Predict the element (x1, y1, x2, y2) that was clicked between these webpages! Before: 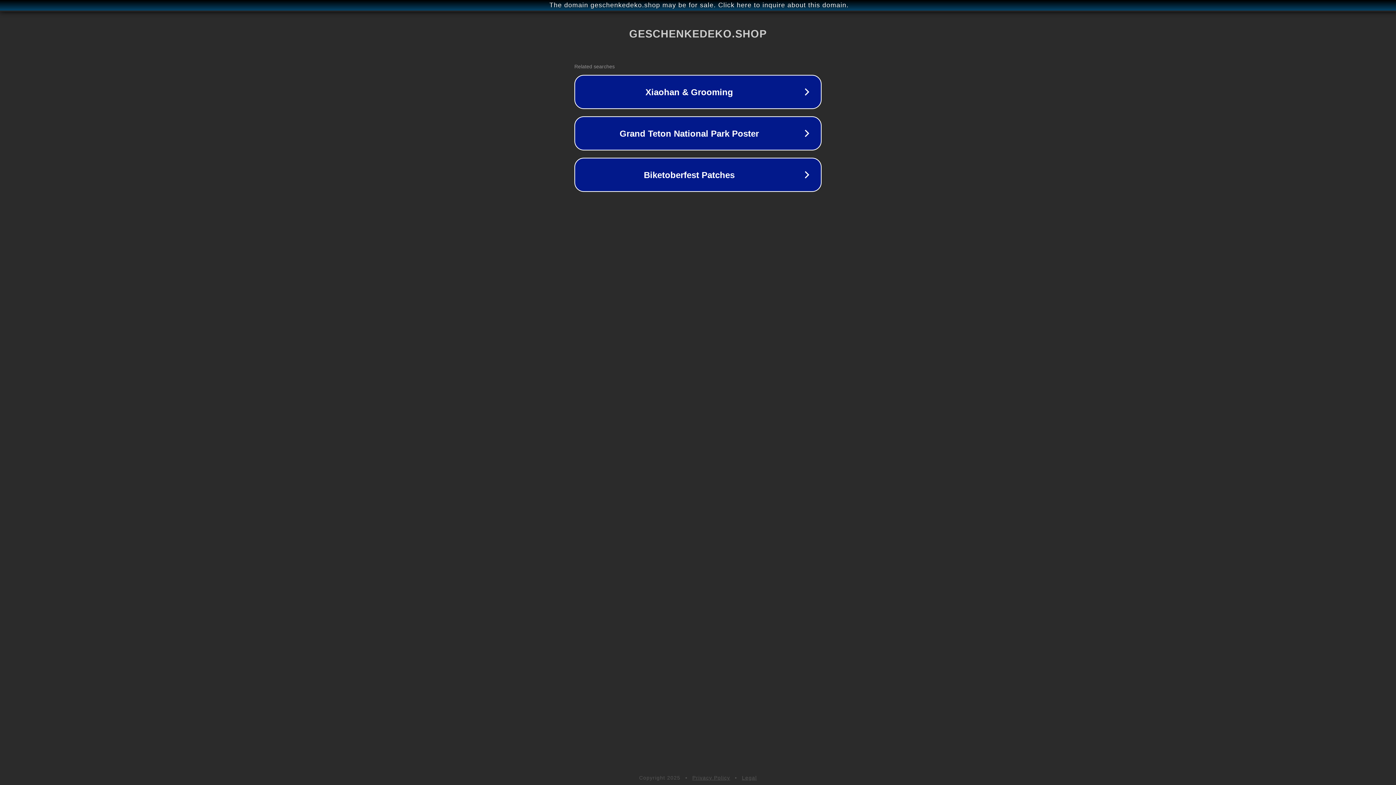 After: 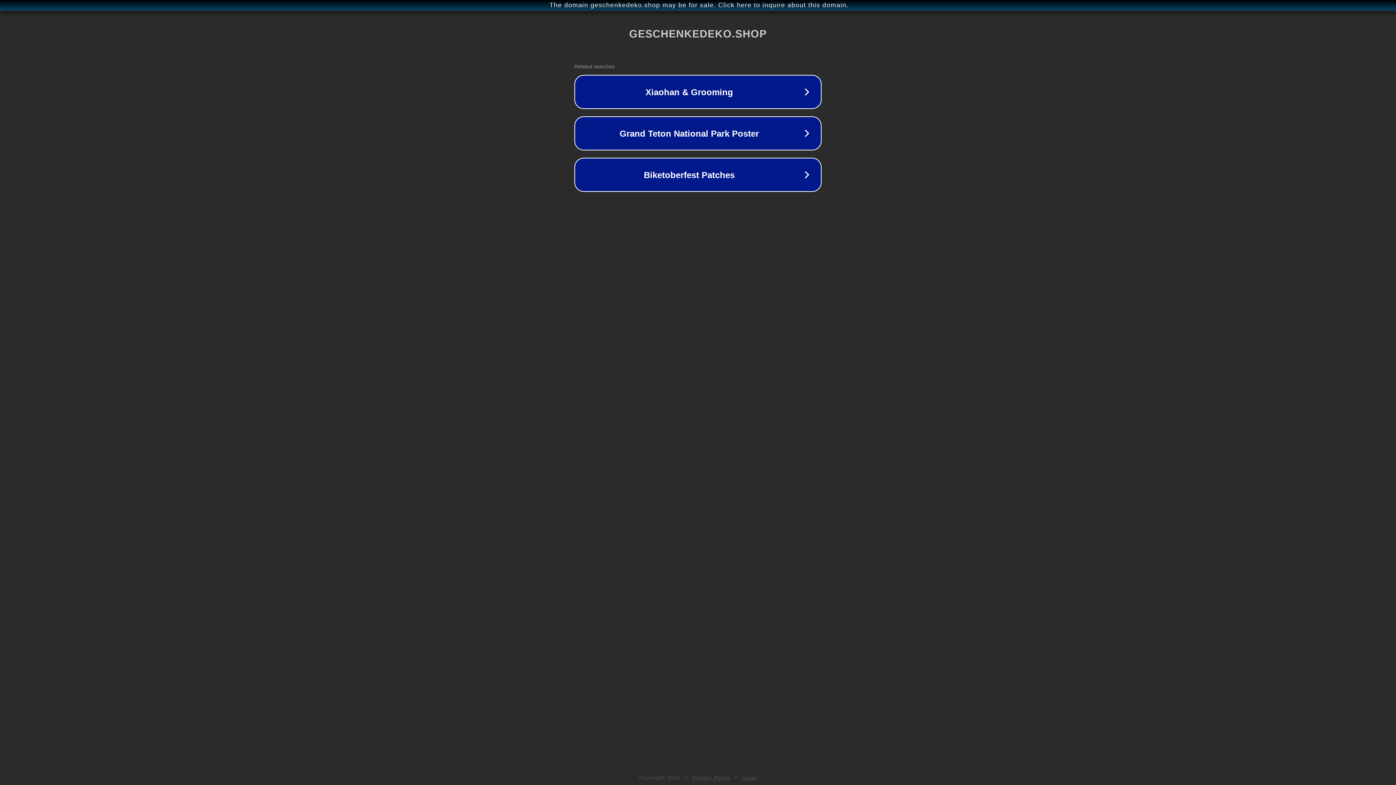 Action: label: Privacy Policy bbox: (692, 775, 730, 781)